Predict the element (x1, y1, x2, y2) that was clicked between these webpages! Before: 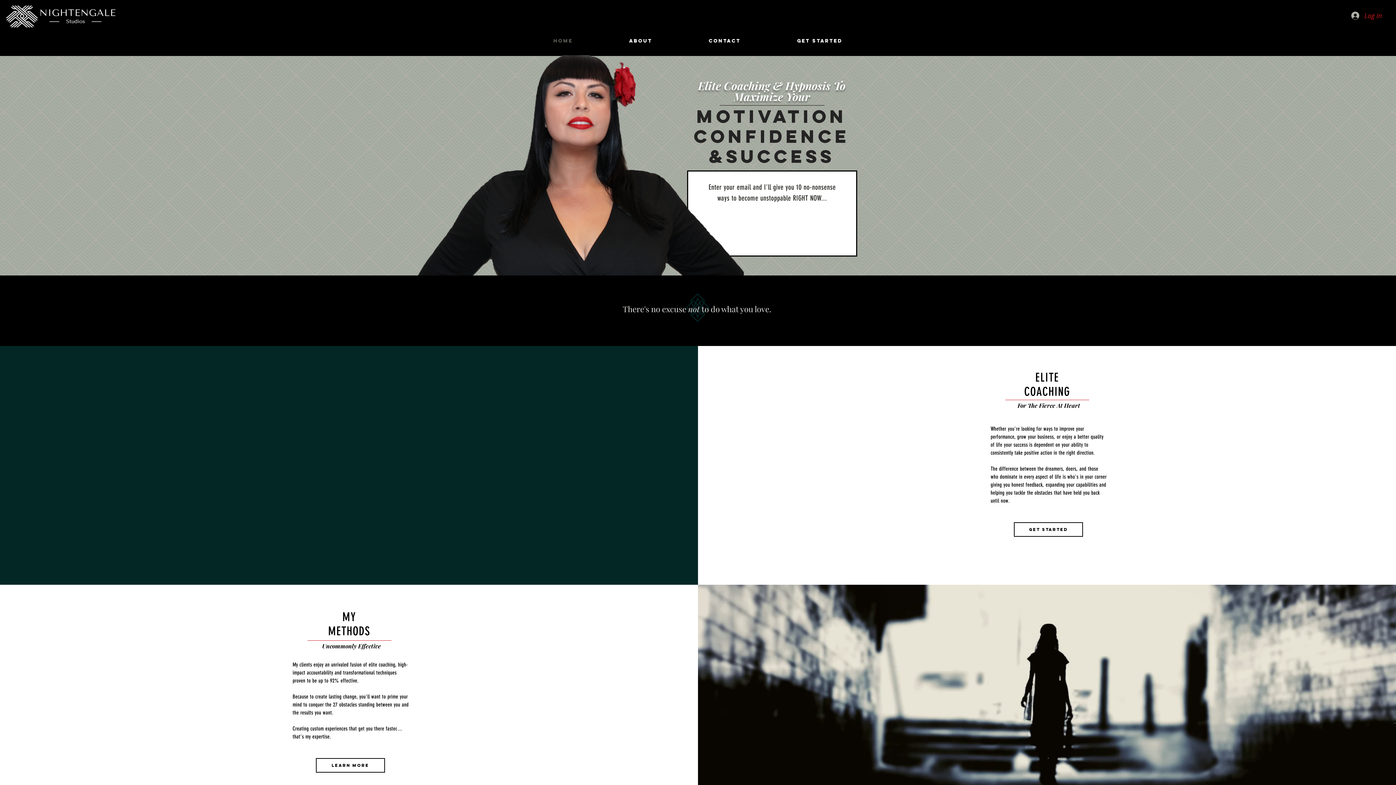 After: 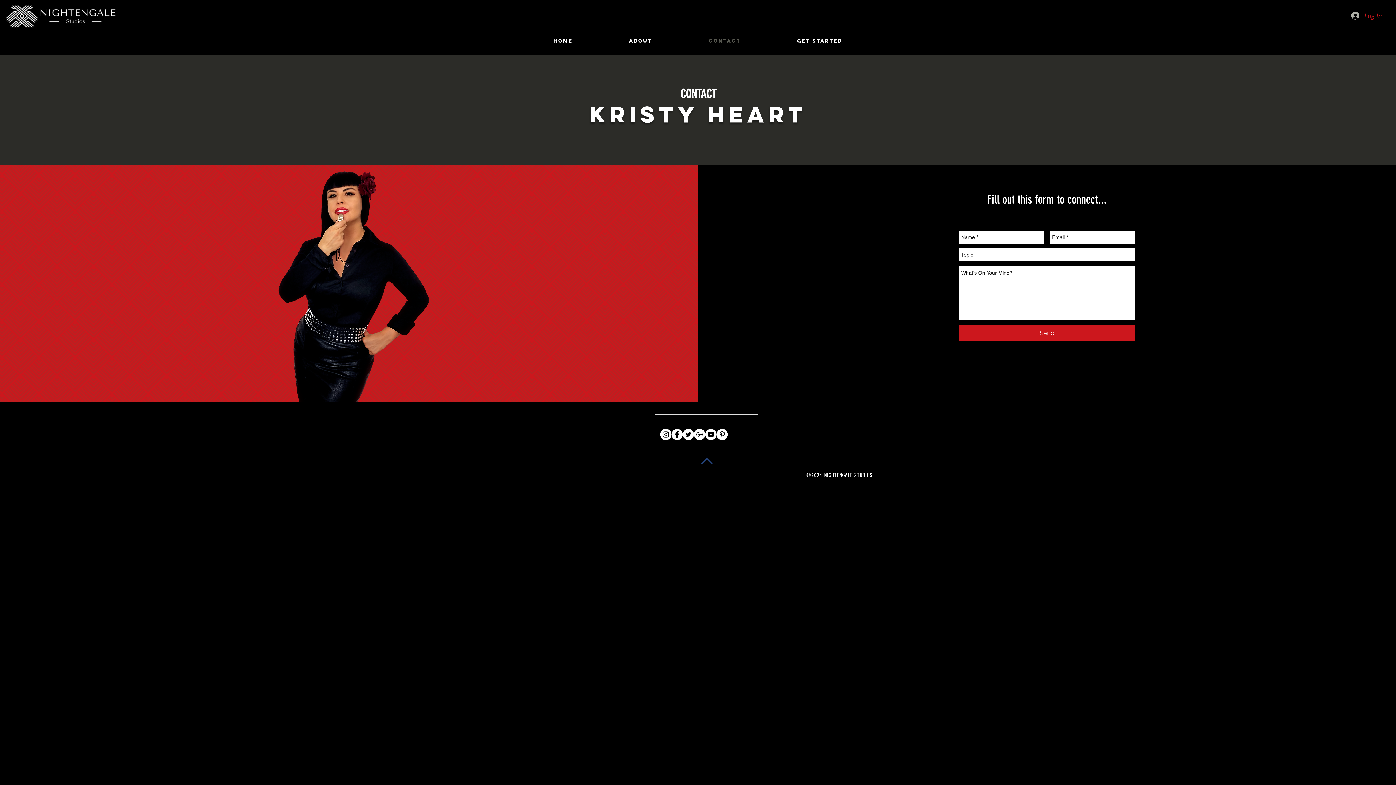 Action: label: CONTACT bbox: (680, 37, 769, 44)